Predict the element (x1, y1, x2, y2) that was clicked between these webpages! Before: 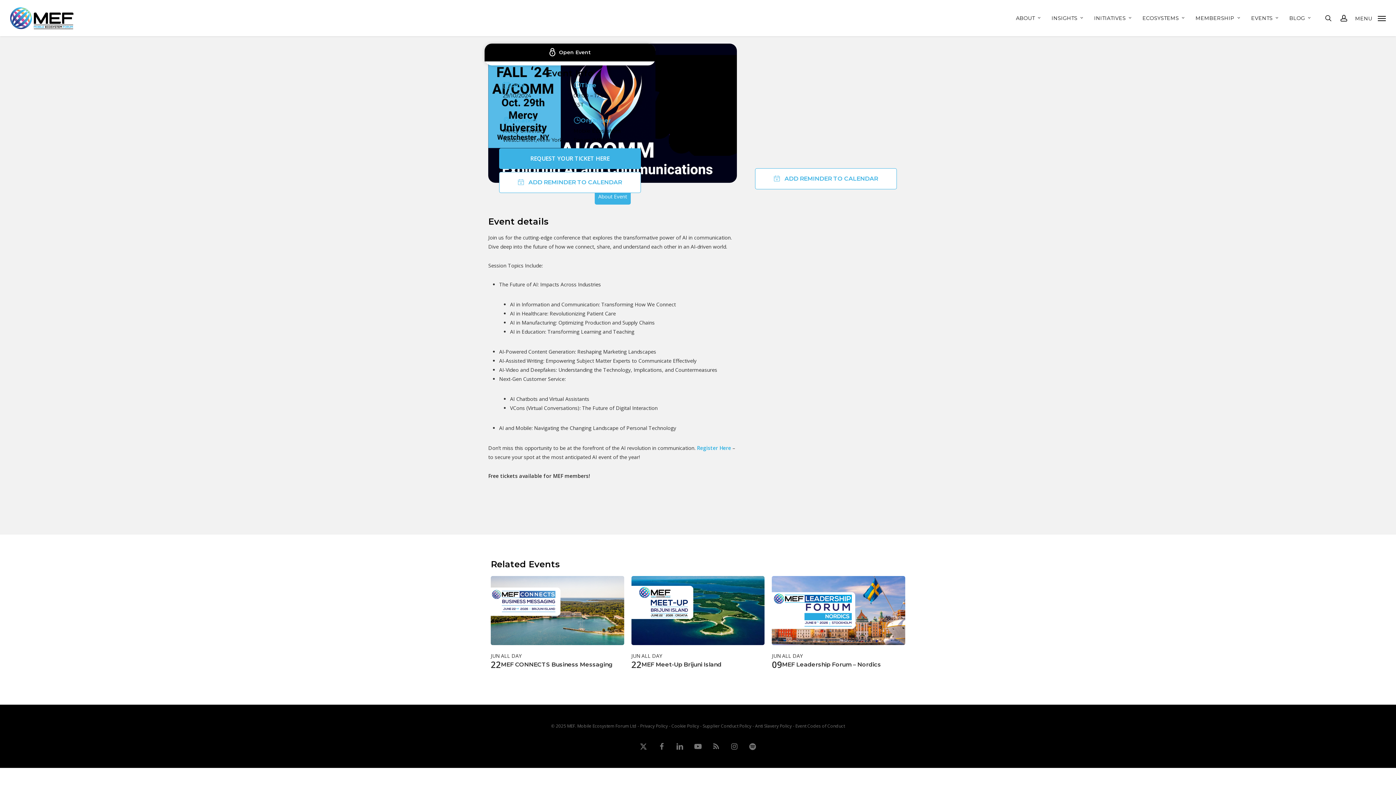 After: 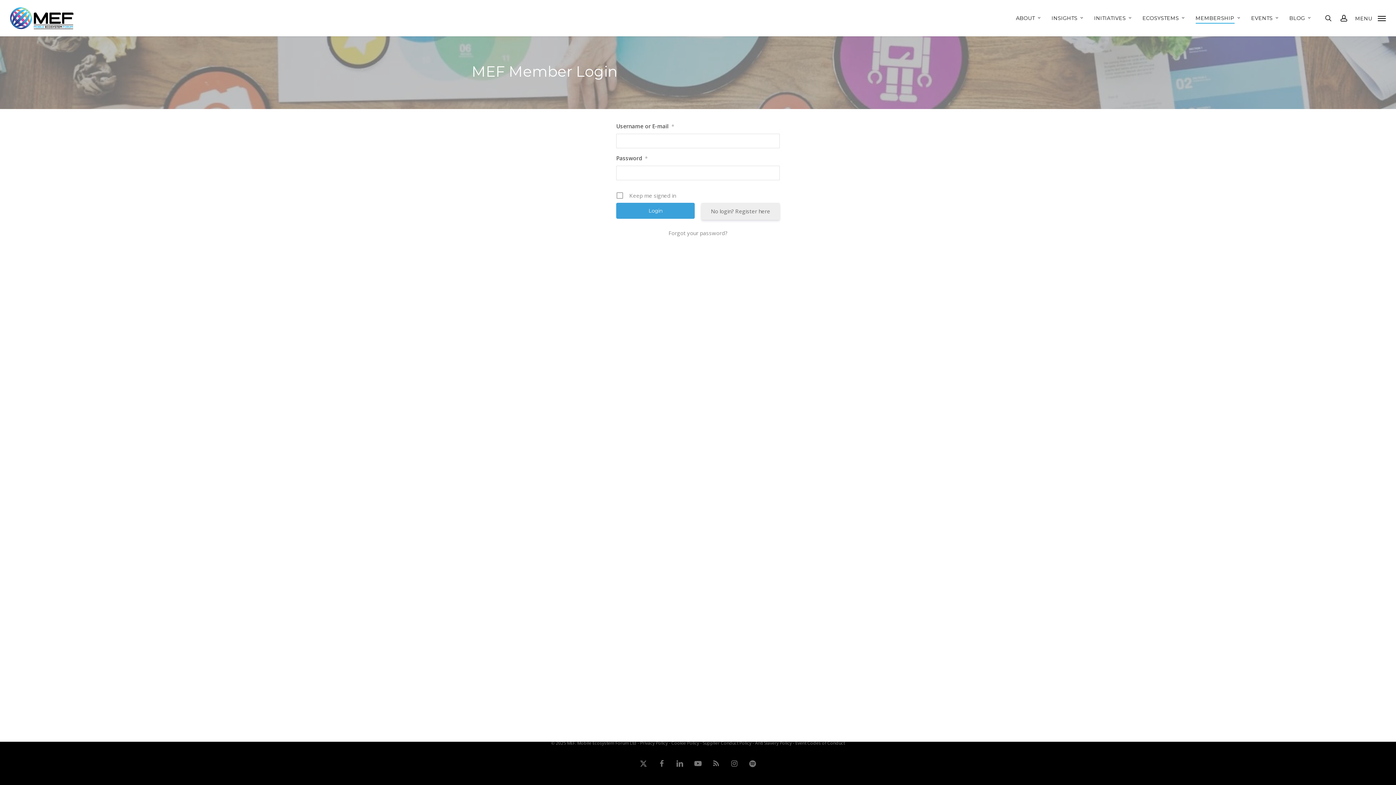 Action: label: account bbox: (1339, 14, 1348, 21)